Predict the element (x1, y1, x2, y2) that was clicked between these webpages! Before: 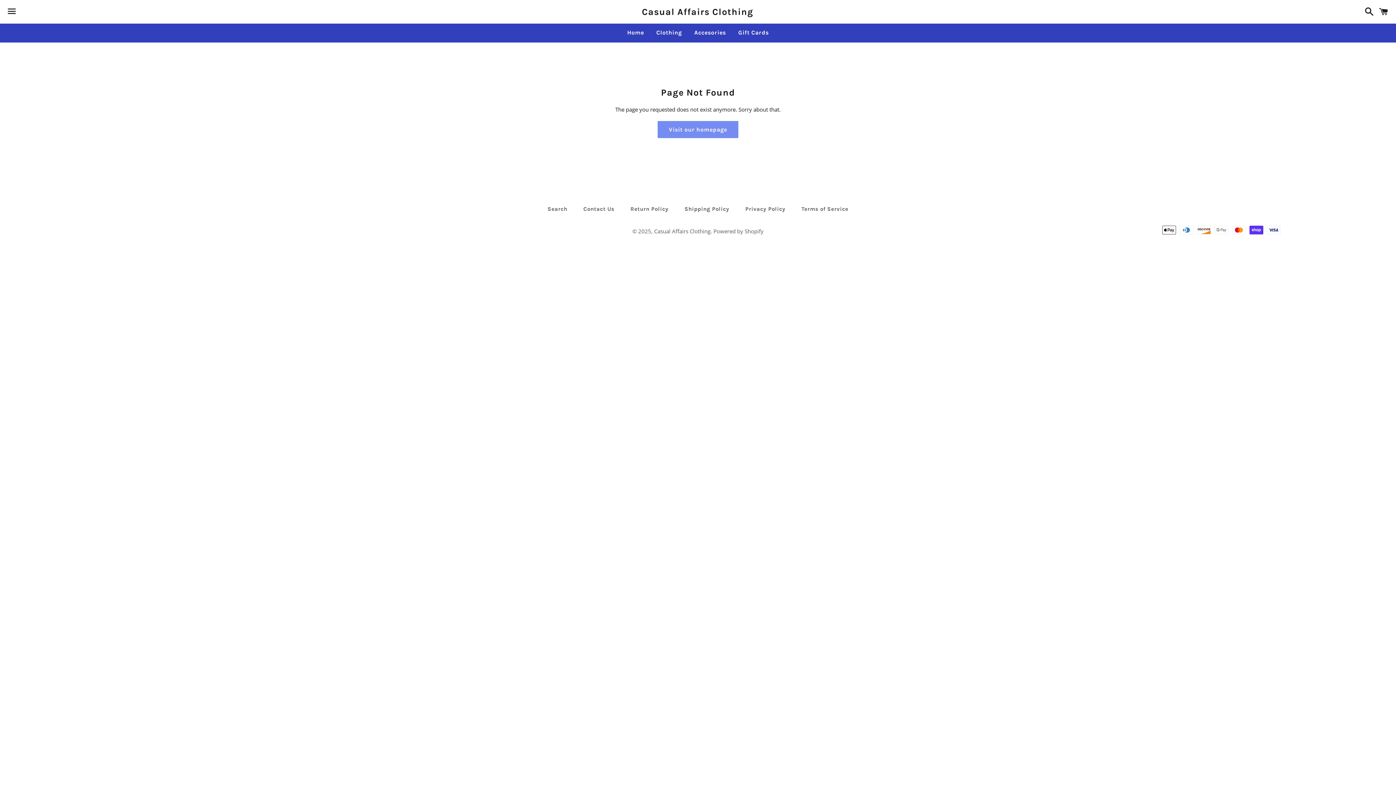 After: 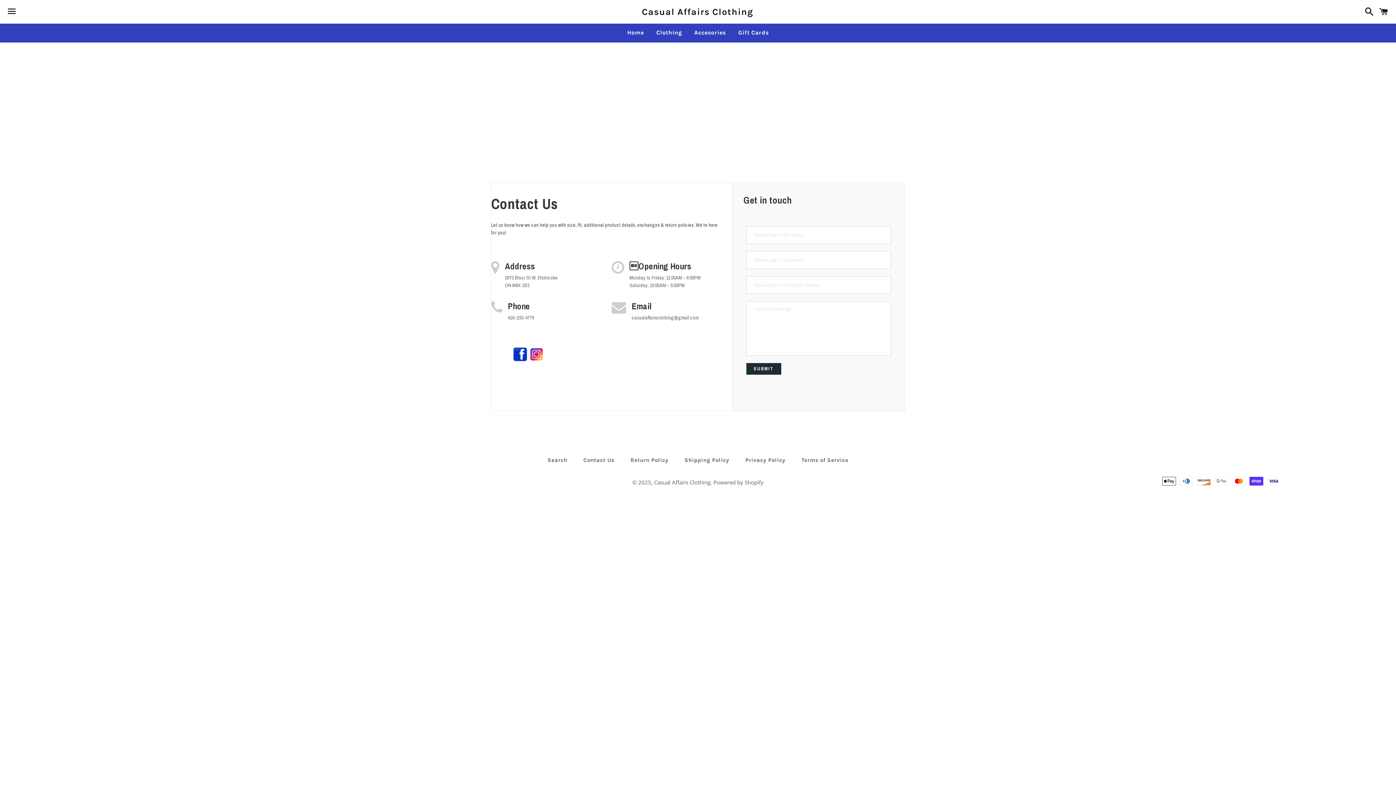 Action: label: Contact Us bbox: (576, 203, 621, 214)